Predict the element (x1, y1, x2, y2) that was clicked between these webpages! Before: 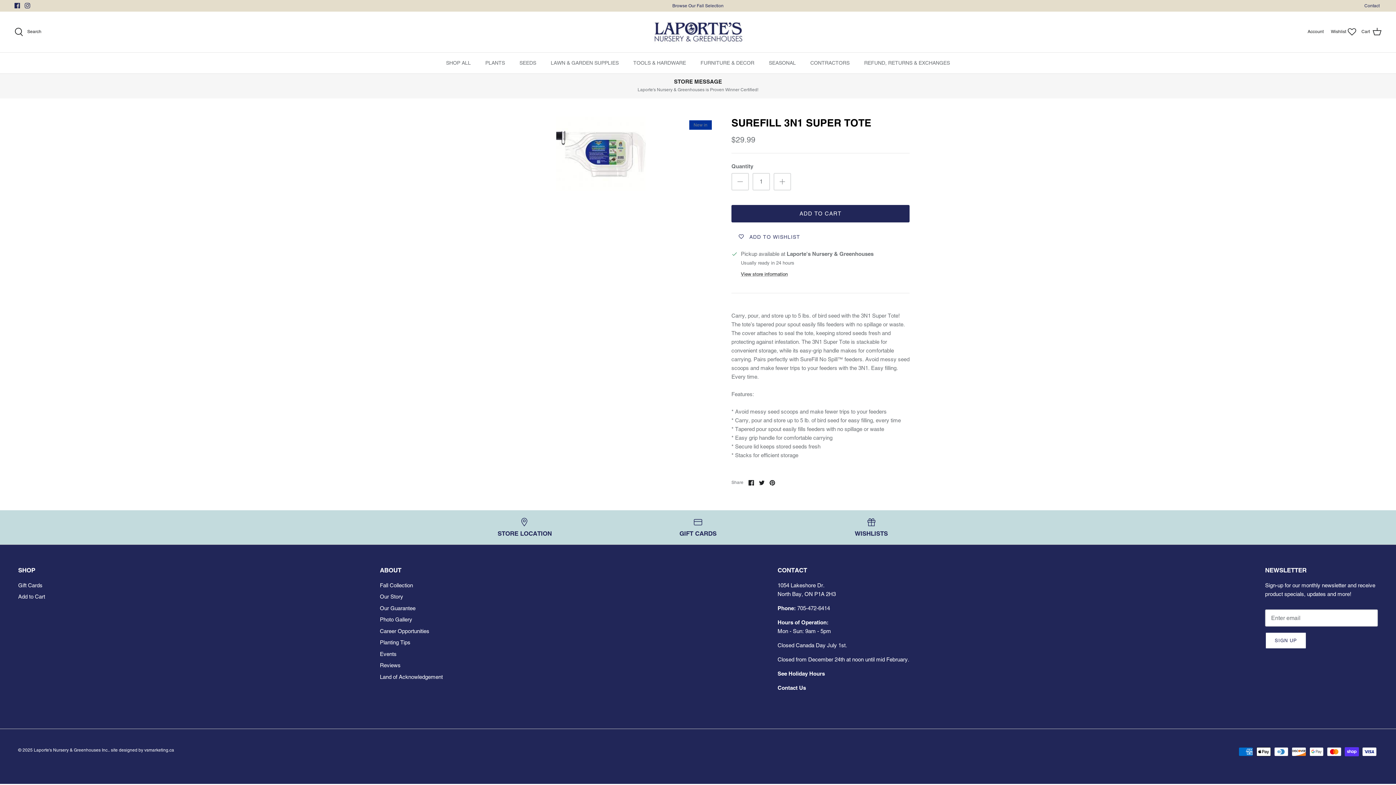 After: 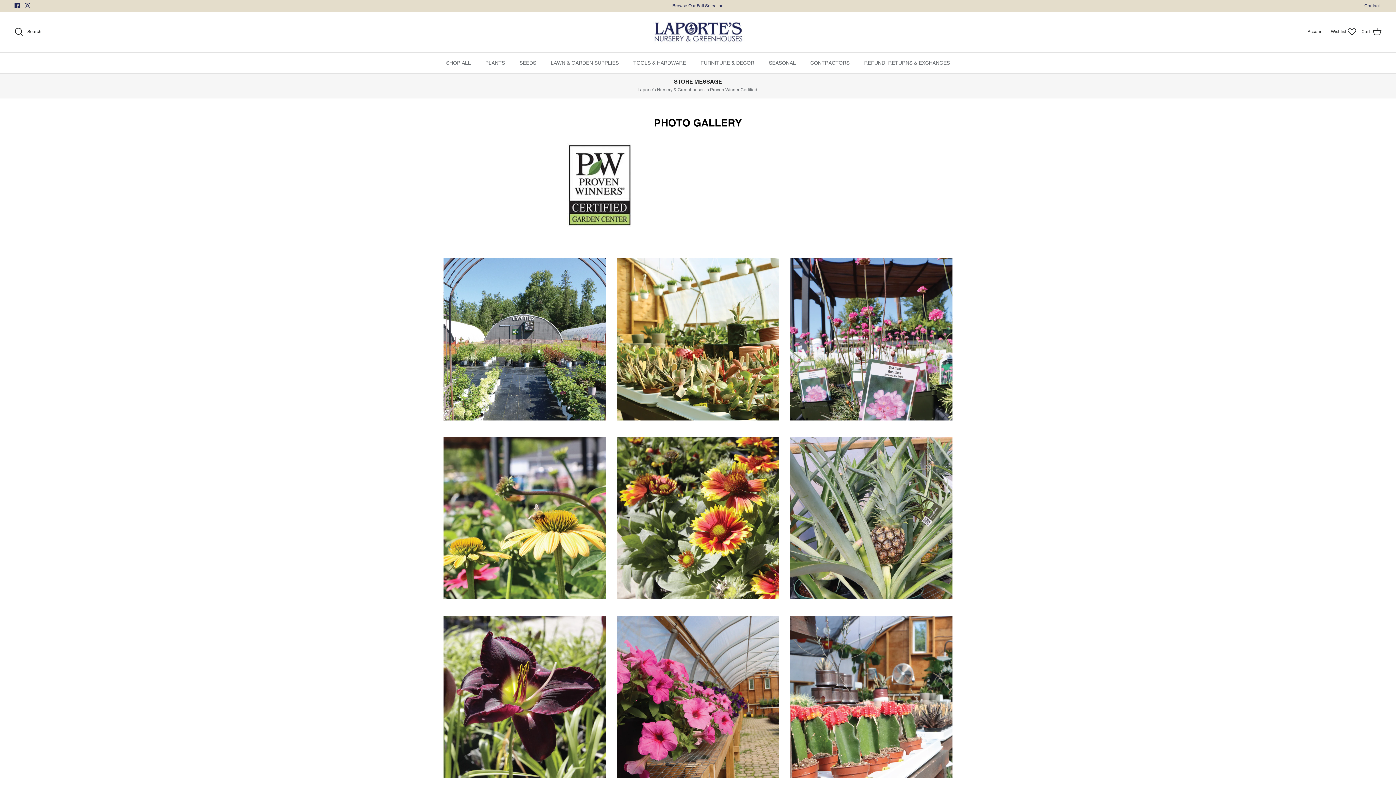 Action: bbox: (443, 78, 952, 92) label: STORE MESSAGE
Laporte's Nursery & Greenhouses is Proven Winner Certified!